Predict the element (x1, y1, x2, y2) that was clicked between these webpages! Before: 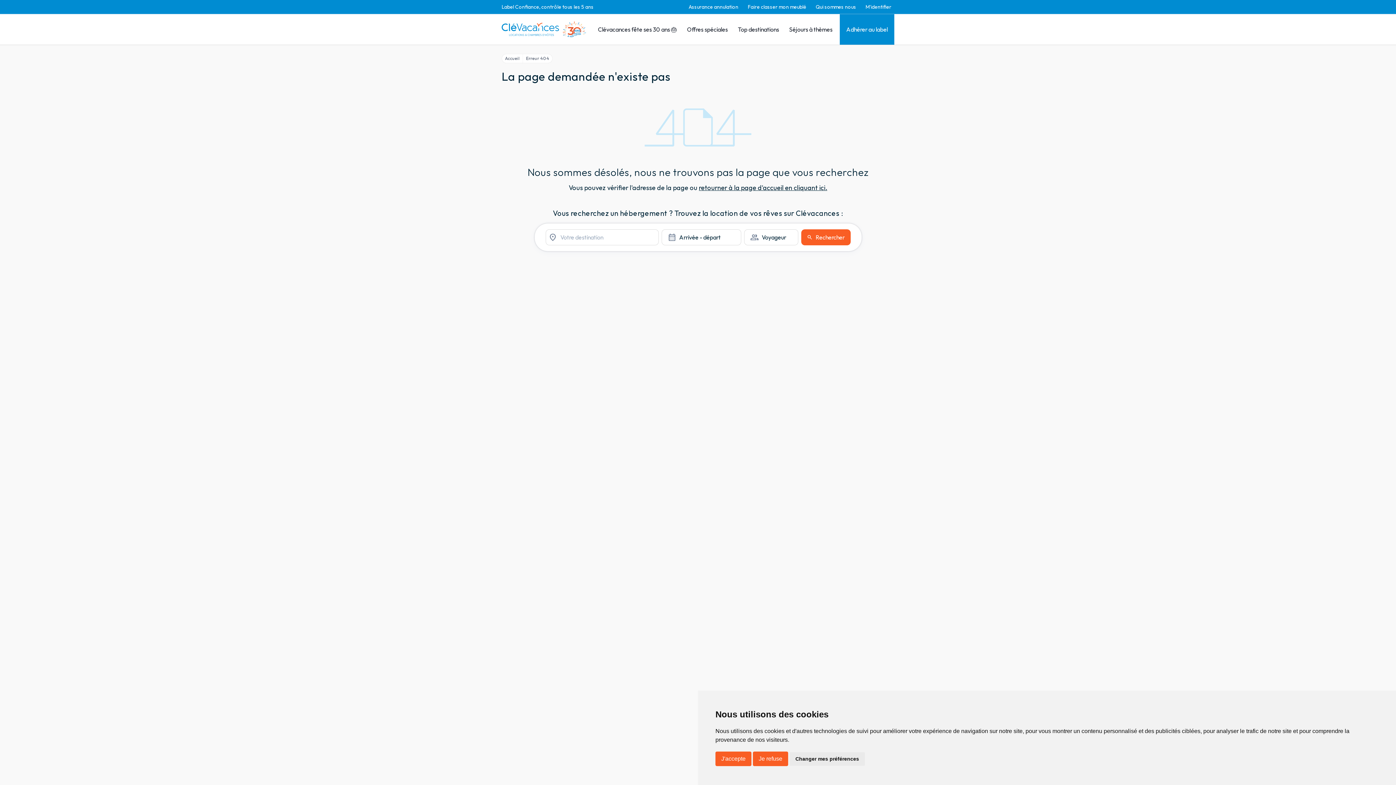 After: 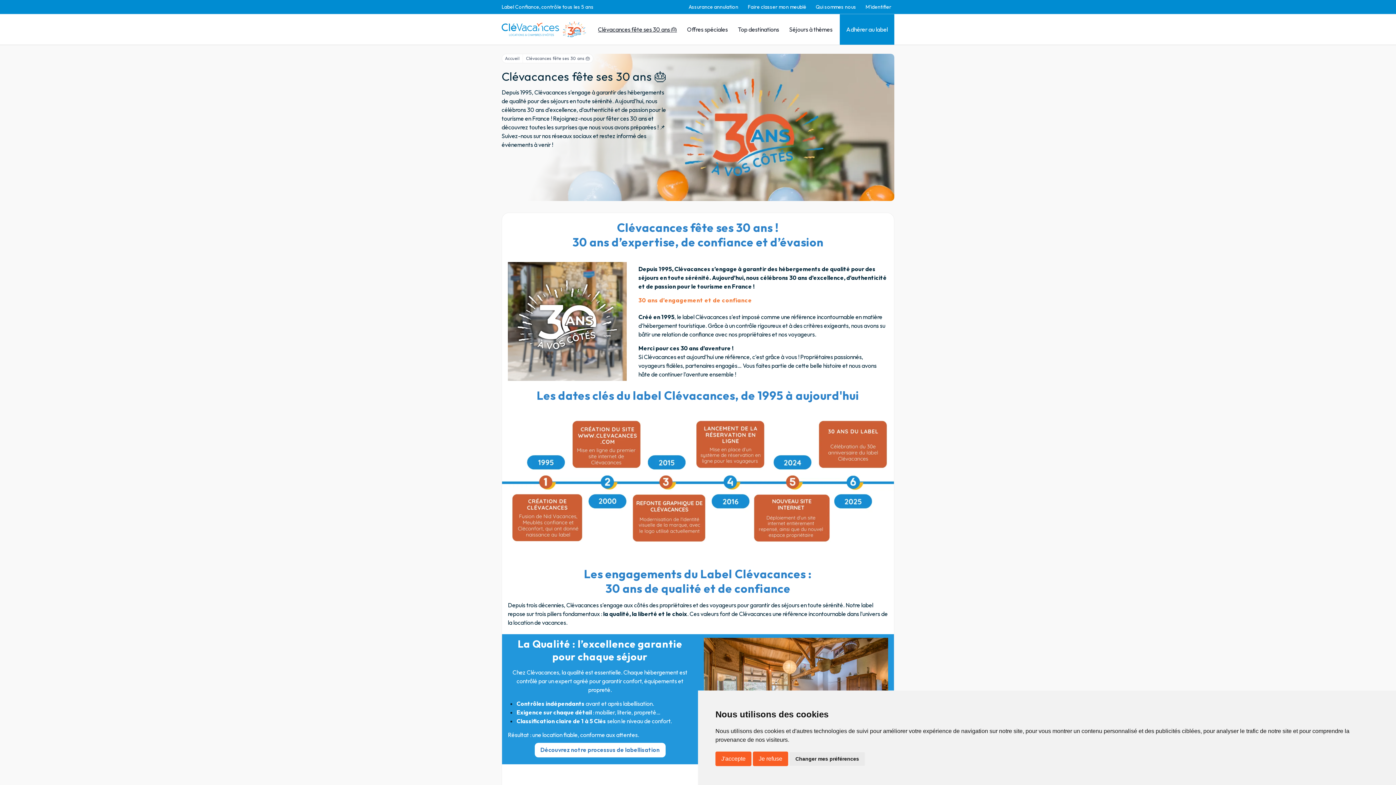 Action: label: Clévacances fête ses 30 ans 🎂 bbox: (595, 14, 680, 44)